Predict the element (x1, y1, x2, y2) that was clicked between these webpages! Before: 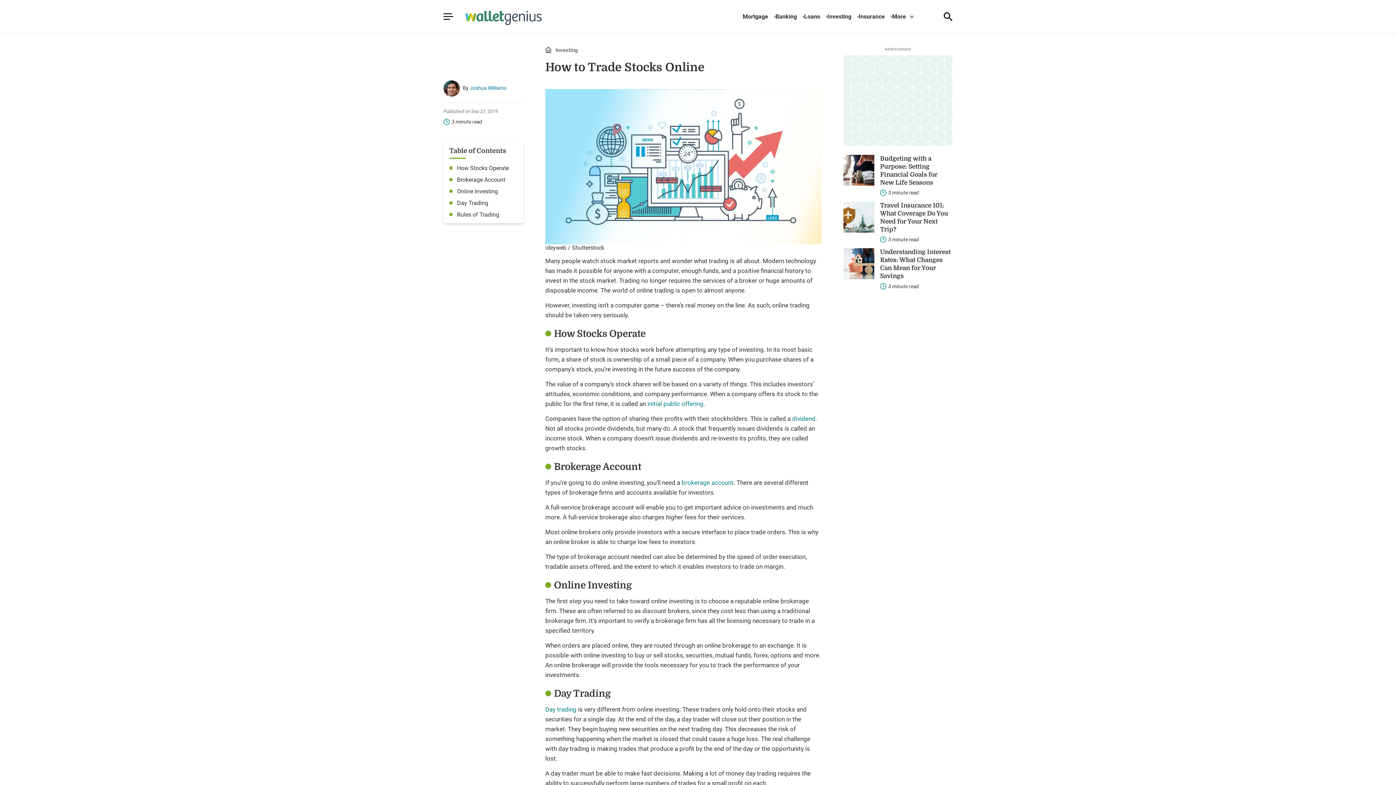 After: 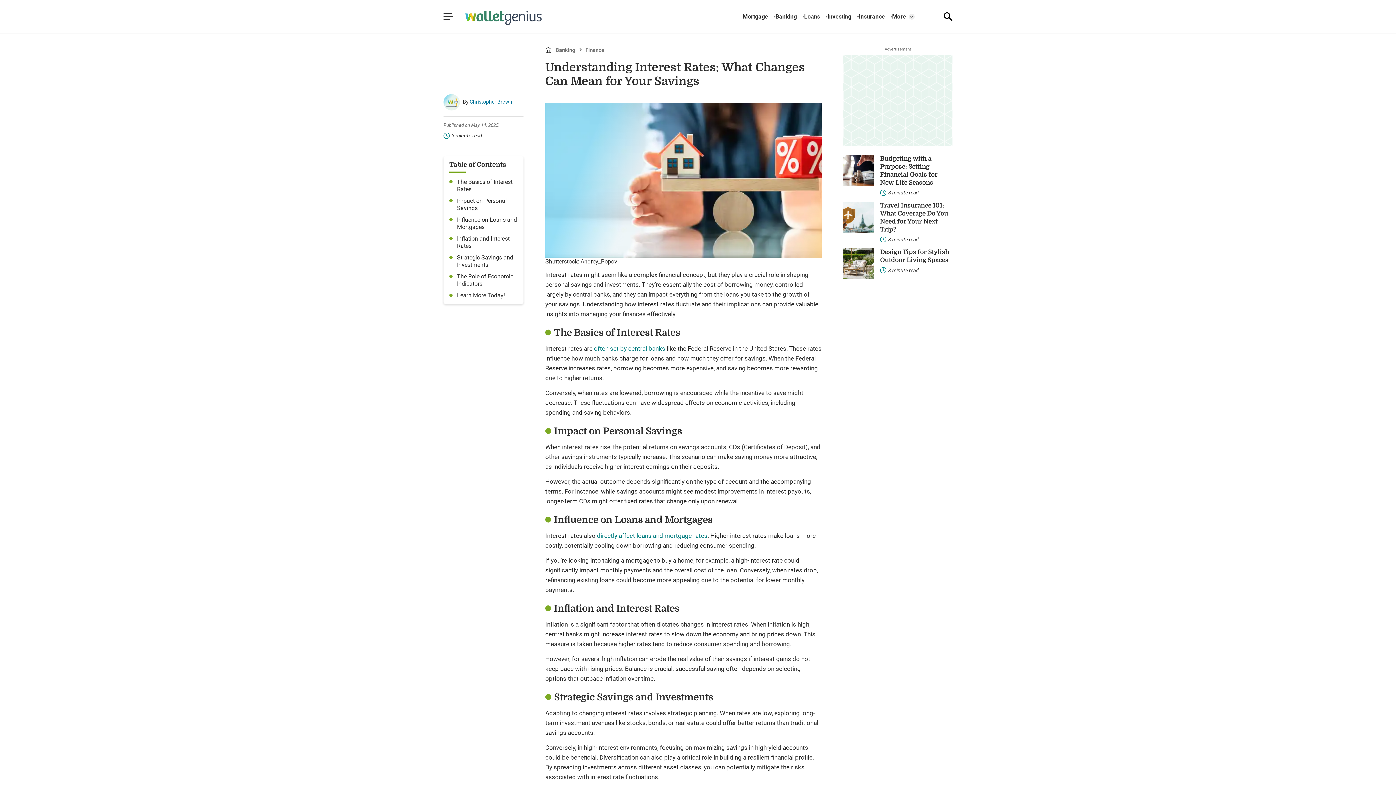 Action: label: Understanding Interest Rates: What Changes Can Mean for Your Savings bbox: (843, 248, 874, 279)